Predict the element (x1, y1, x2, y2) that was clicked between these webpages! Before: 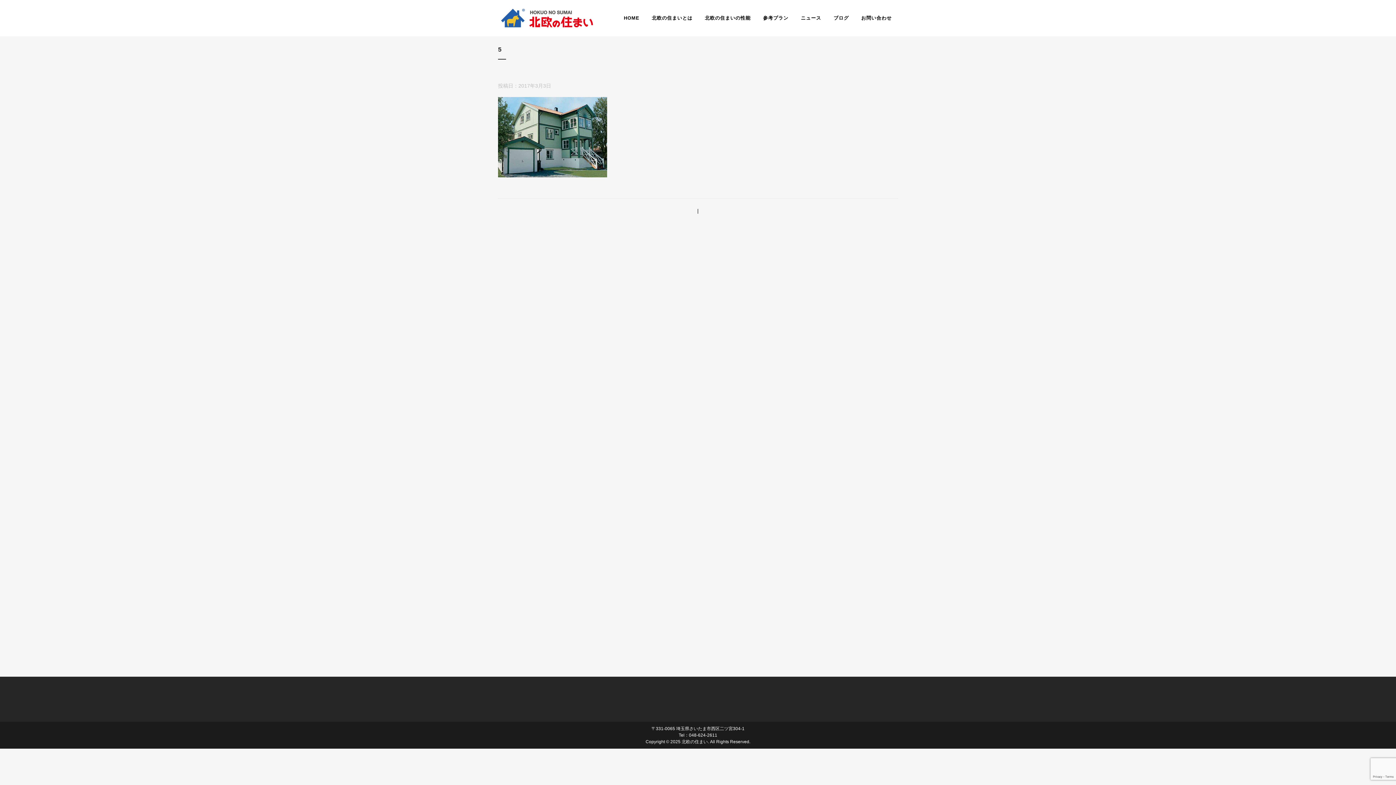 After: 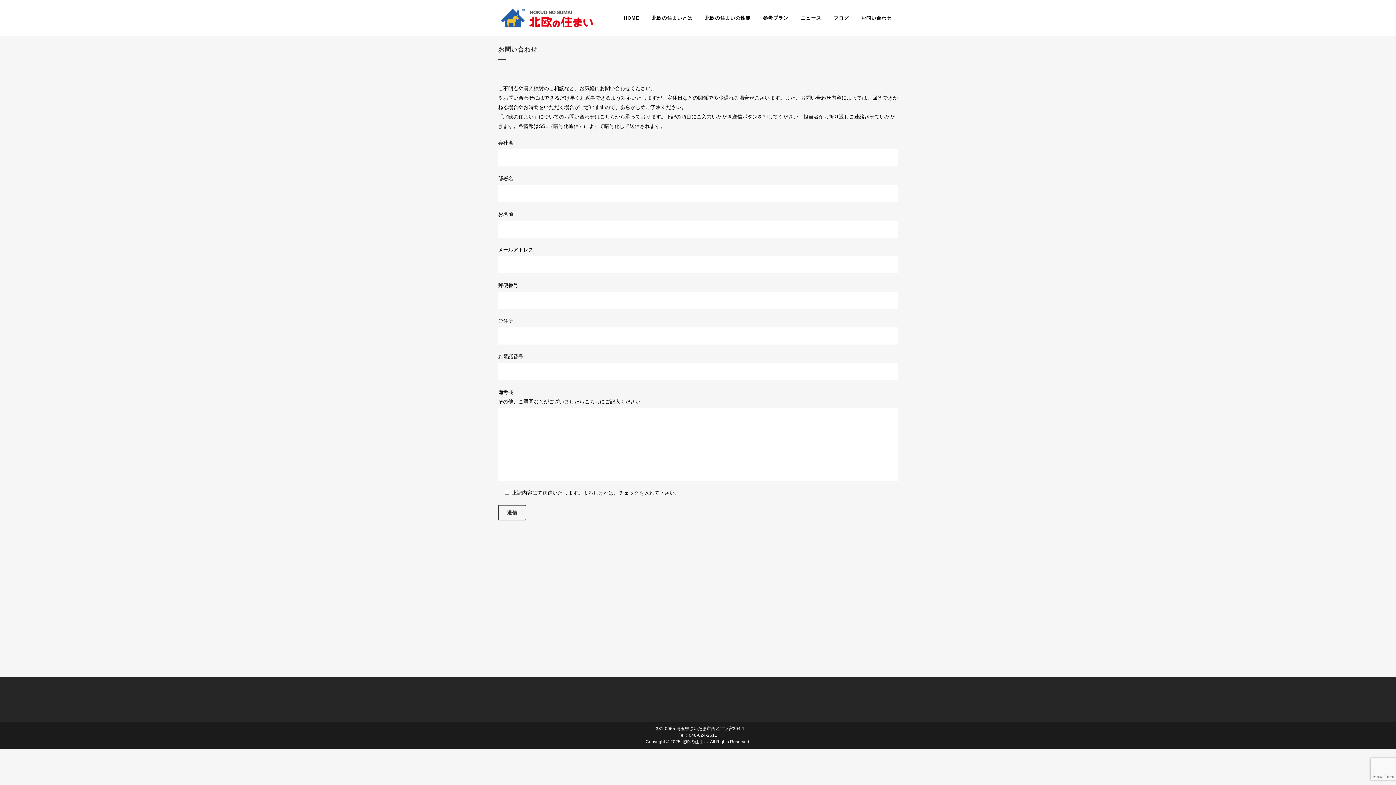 Action: label: お問い合わせ bbox: (855, 0, 898, 36)